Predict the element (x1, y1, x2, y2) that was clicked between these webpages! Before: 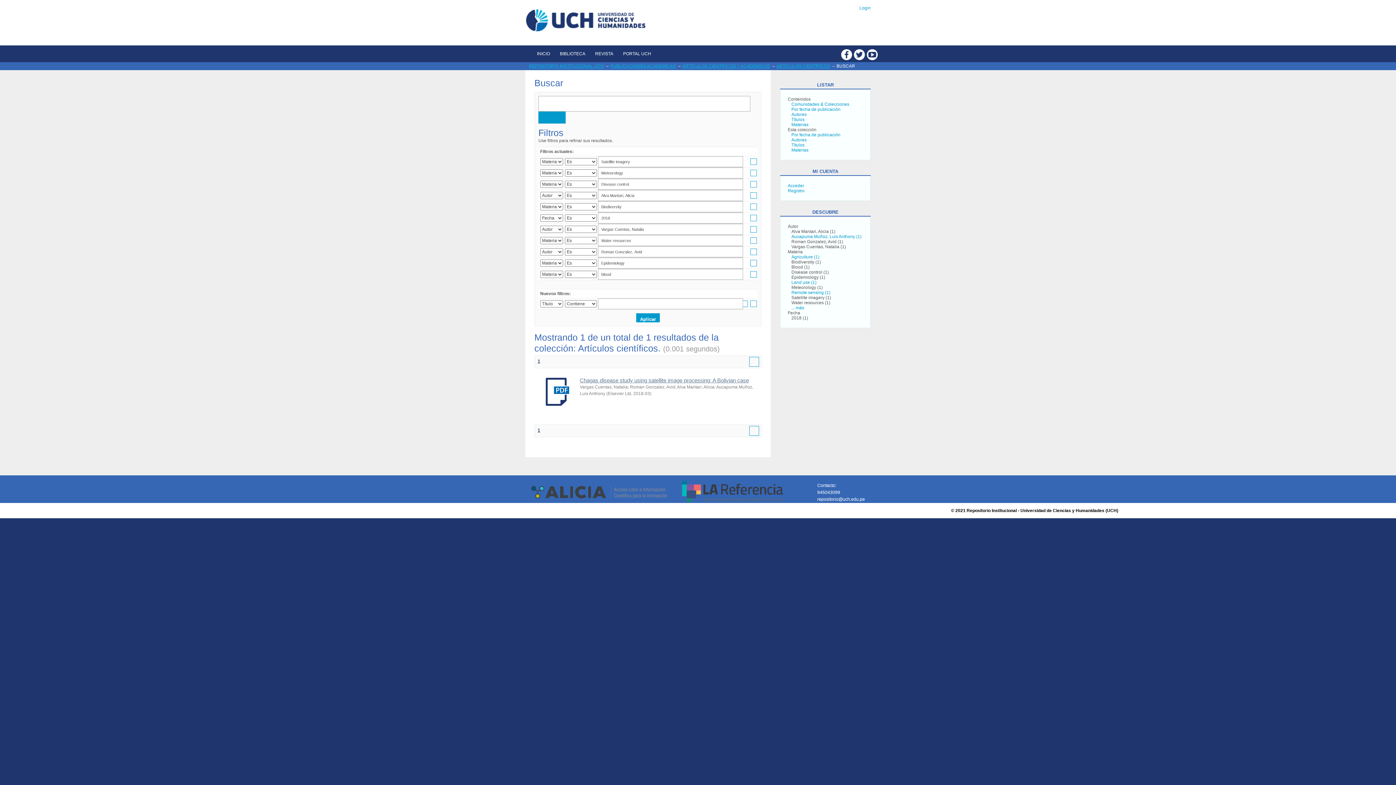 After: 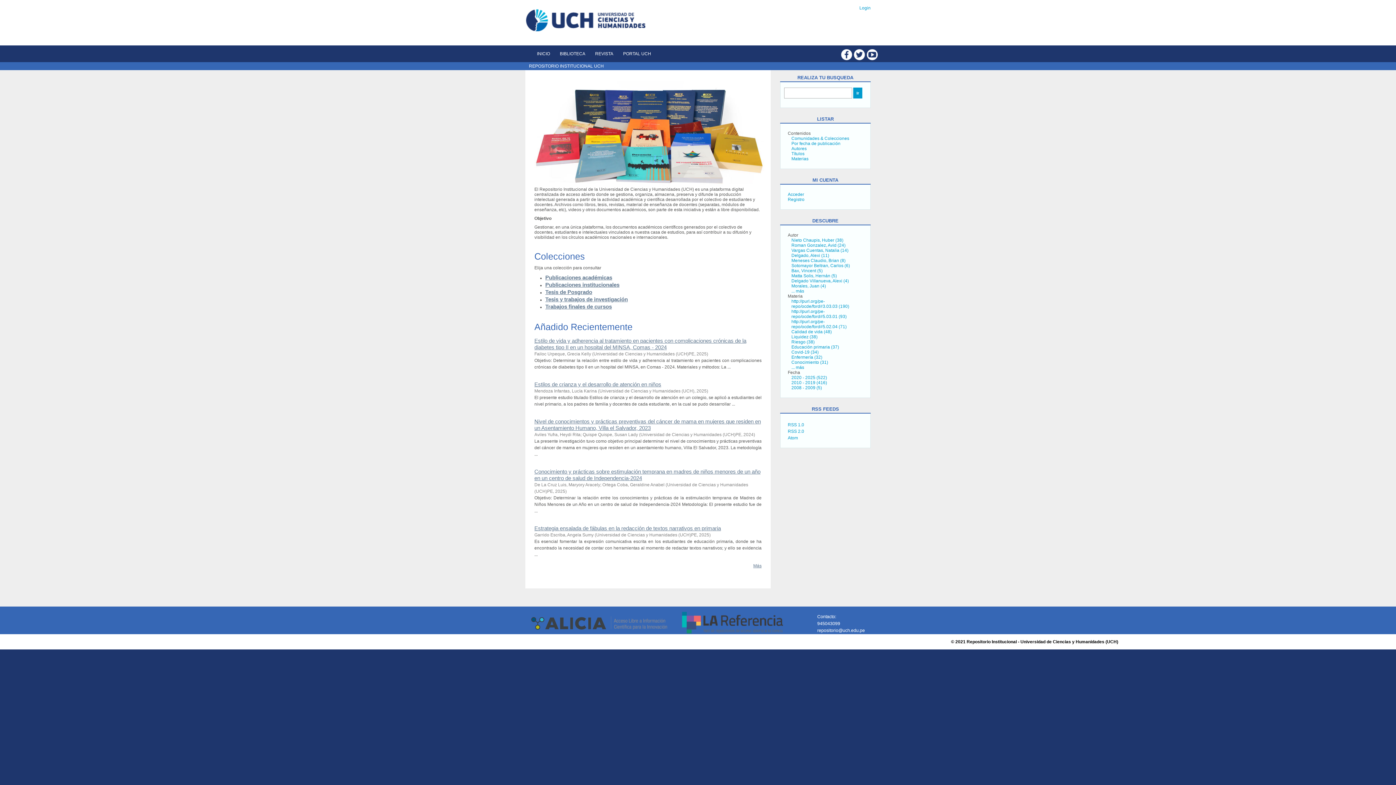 Action: label: INICIO bbox: (532, 46, 554, 61)